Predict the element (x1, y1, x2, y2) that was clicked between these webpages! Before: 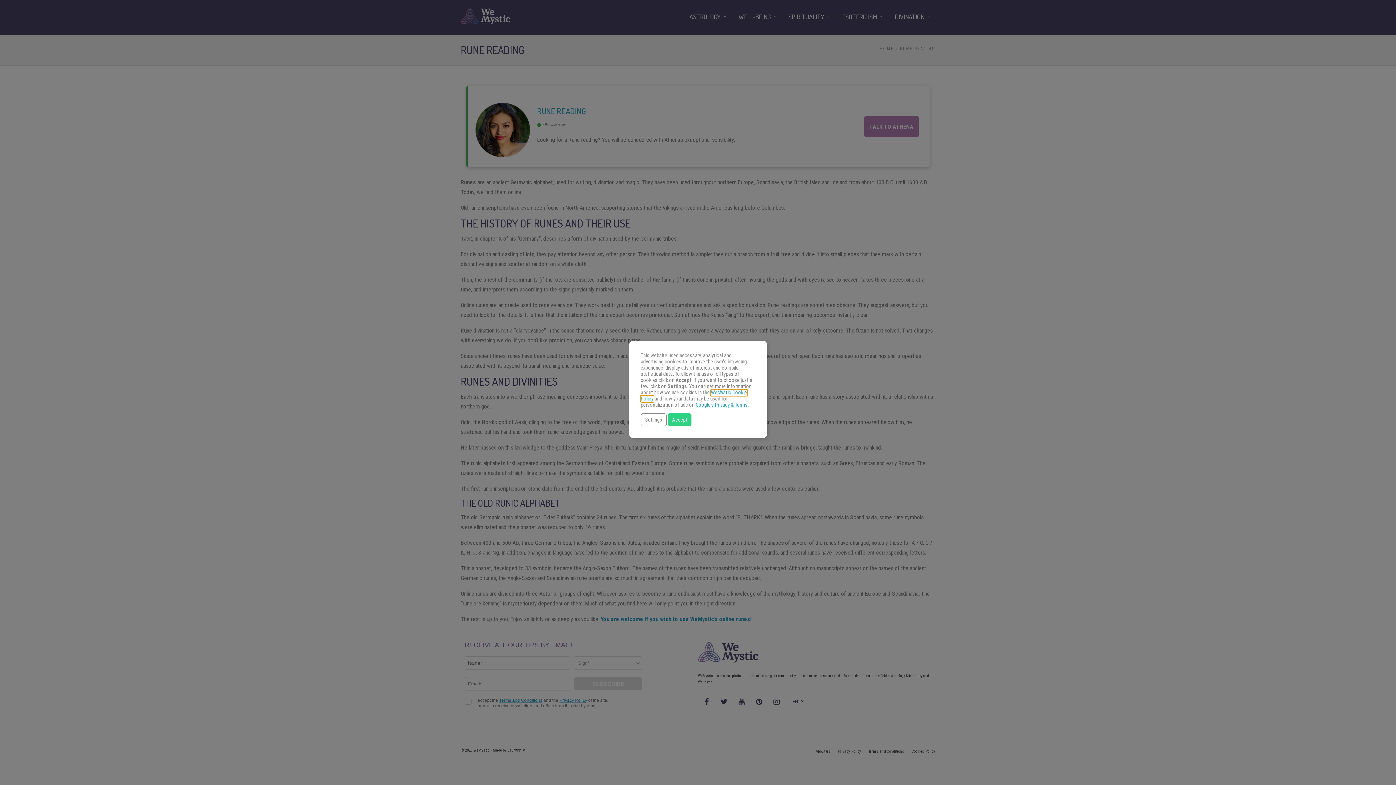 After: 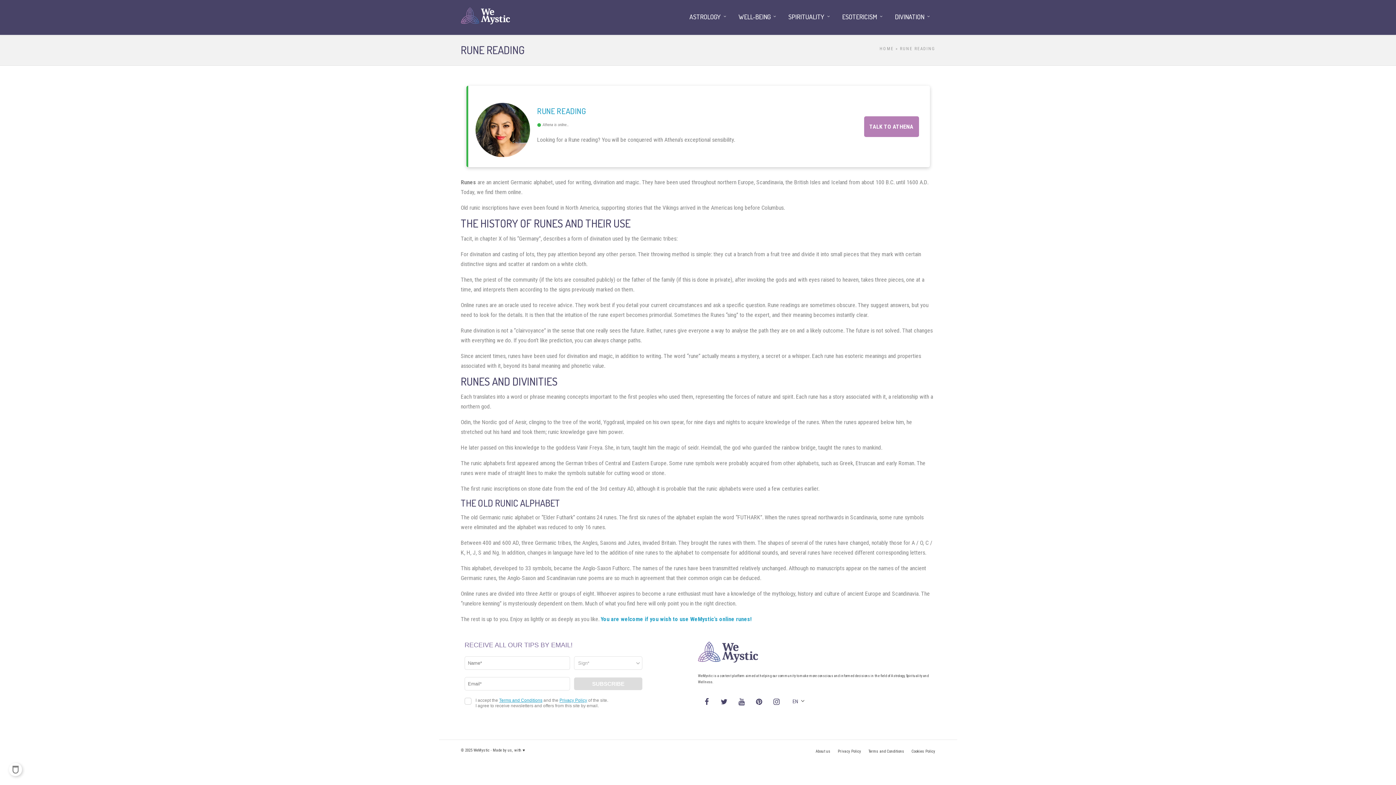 Action: bbox: (667, 413, 691, 426) label: Accept